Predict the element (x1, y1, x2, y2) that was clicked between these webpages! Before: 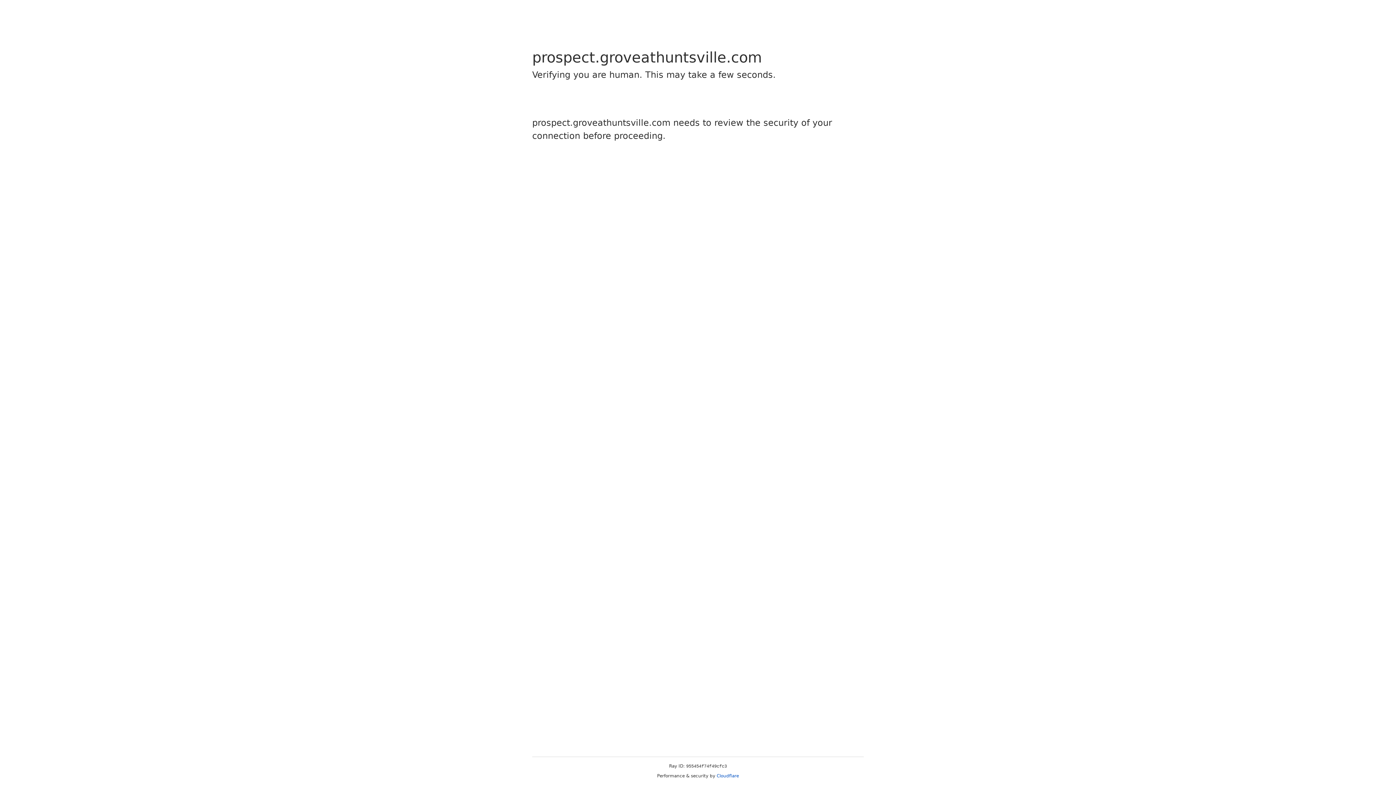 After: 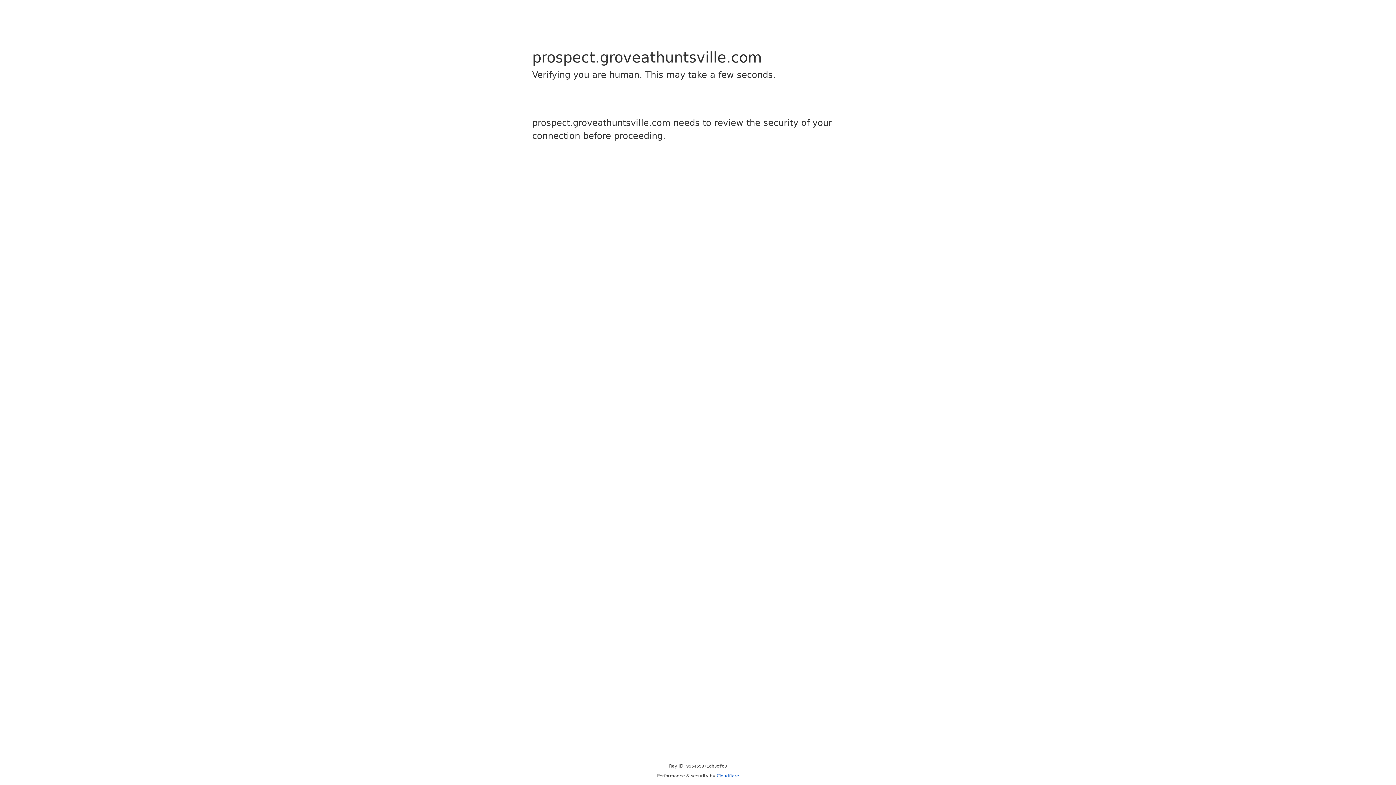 Action: bbox: (716, 773, 739, 778) label: Cloudflare